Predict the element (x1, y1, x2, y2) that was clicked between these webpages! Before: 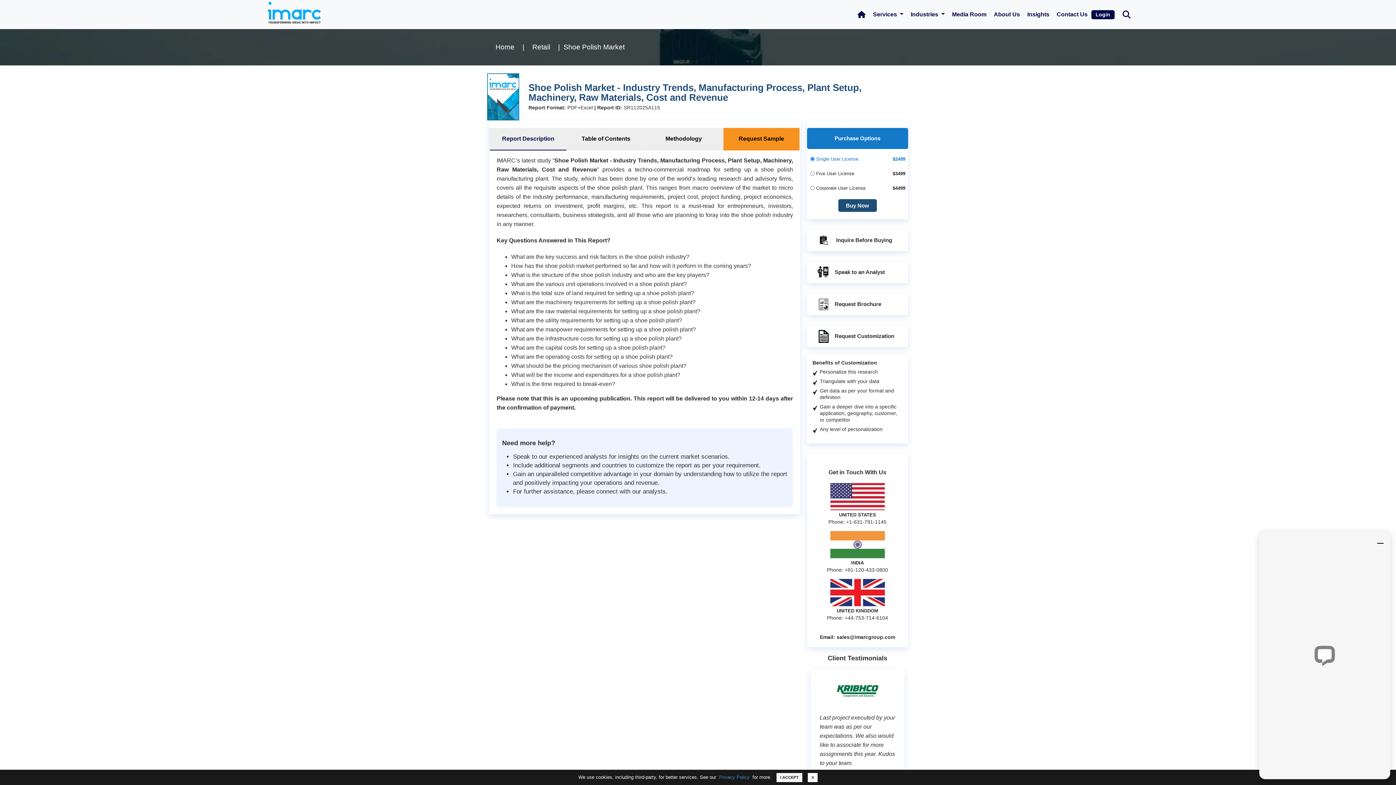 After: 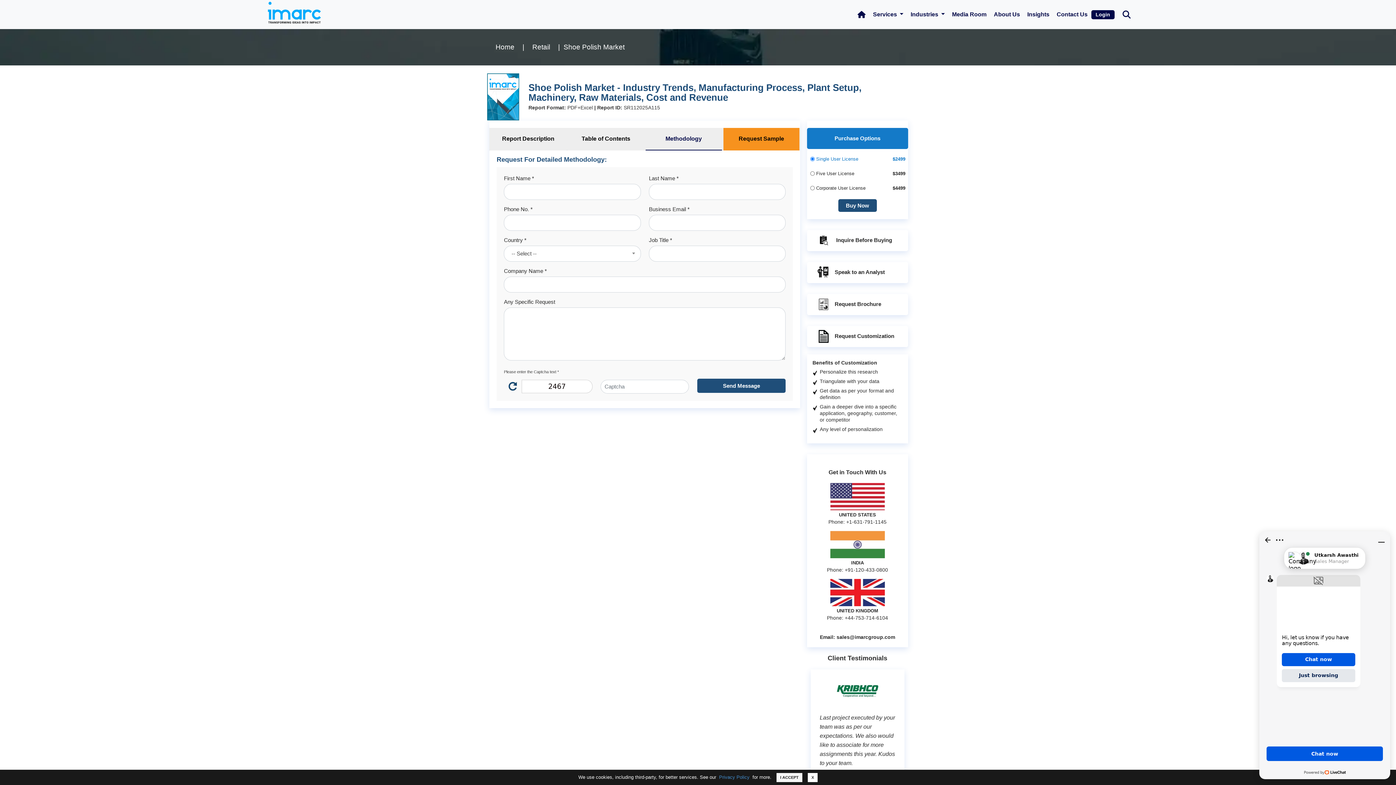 Action: bbox: (645, 128, 722, 150) label: Methodology